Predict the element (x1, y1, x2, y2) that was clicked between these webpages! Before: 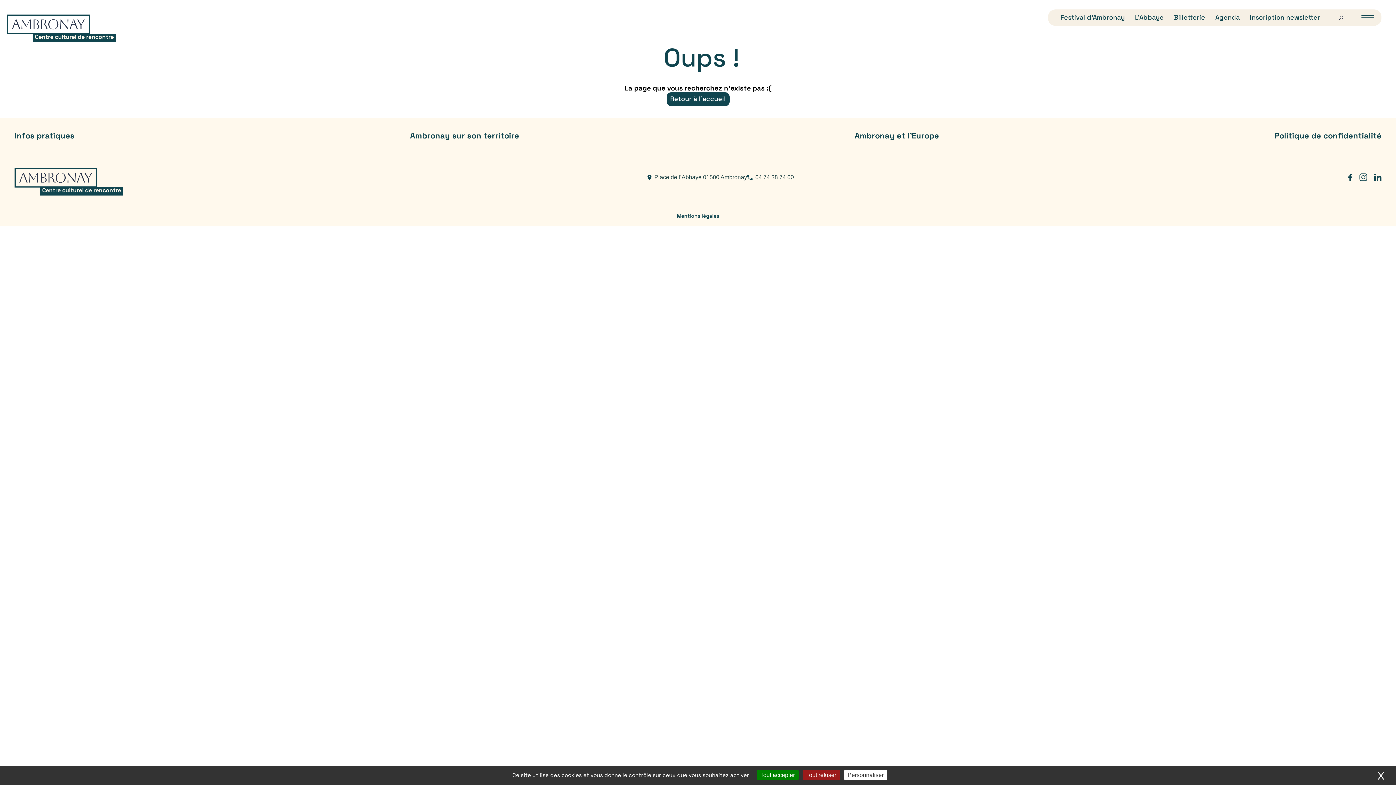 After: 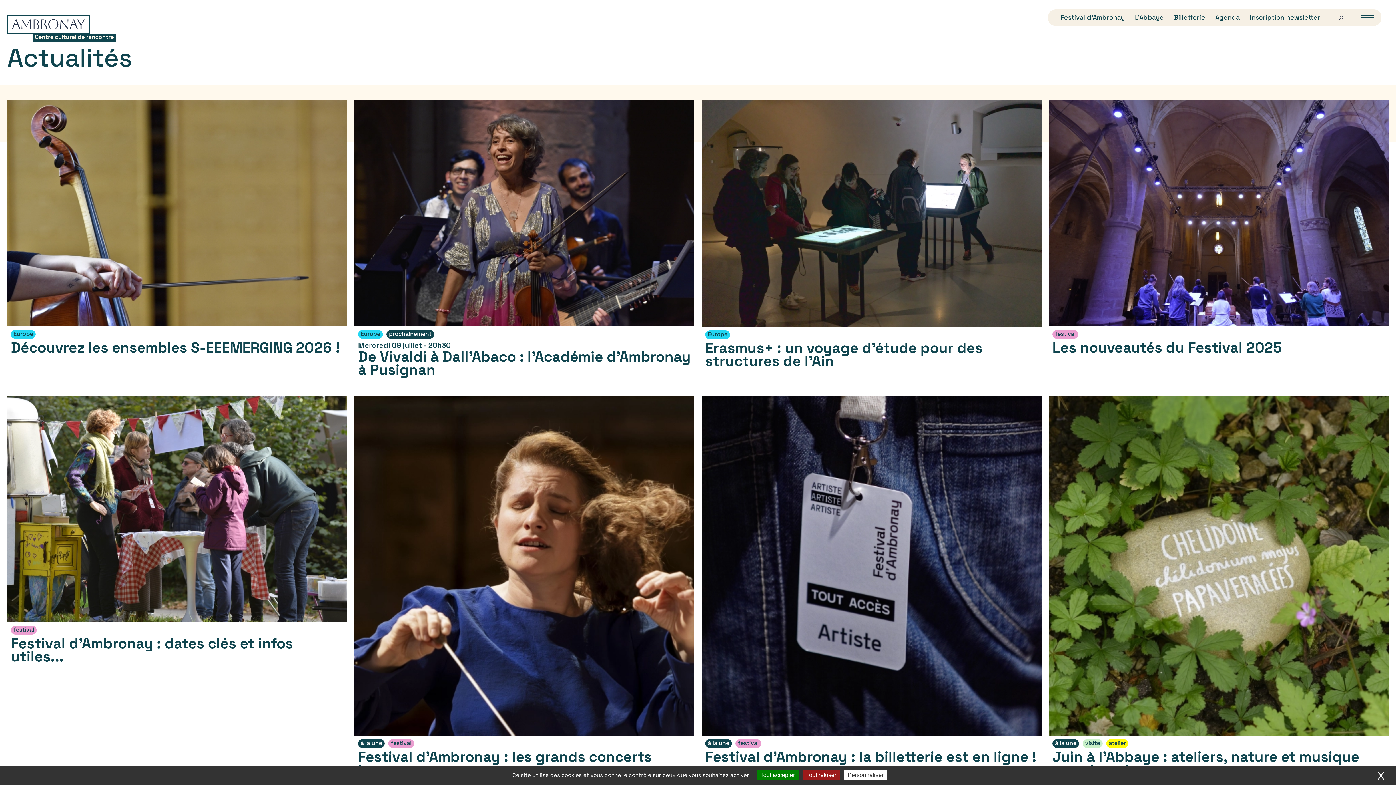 Action: label: Actualités bbox: (712, 241, 1381, 260)